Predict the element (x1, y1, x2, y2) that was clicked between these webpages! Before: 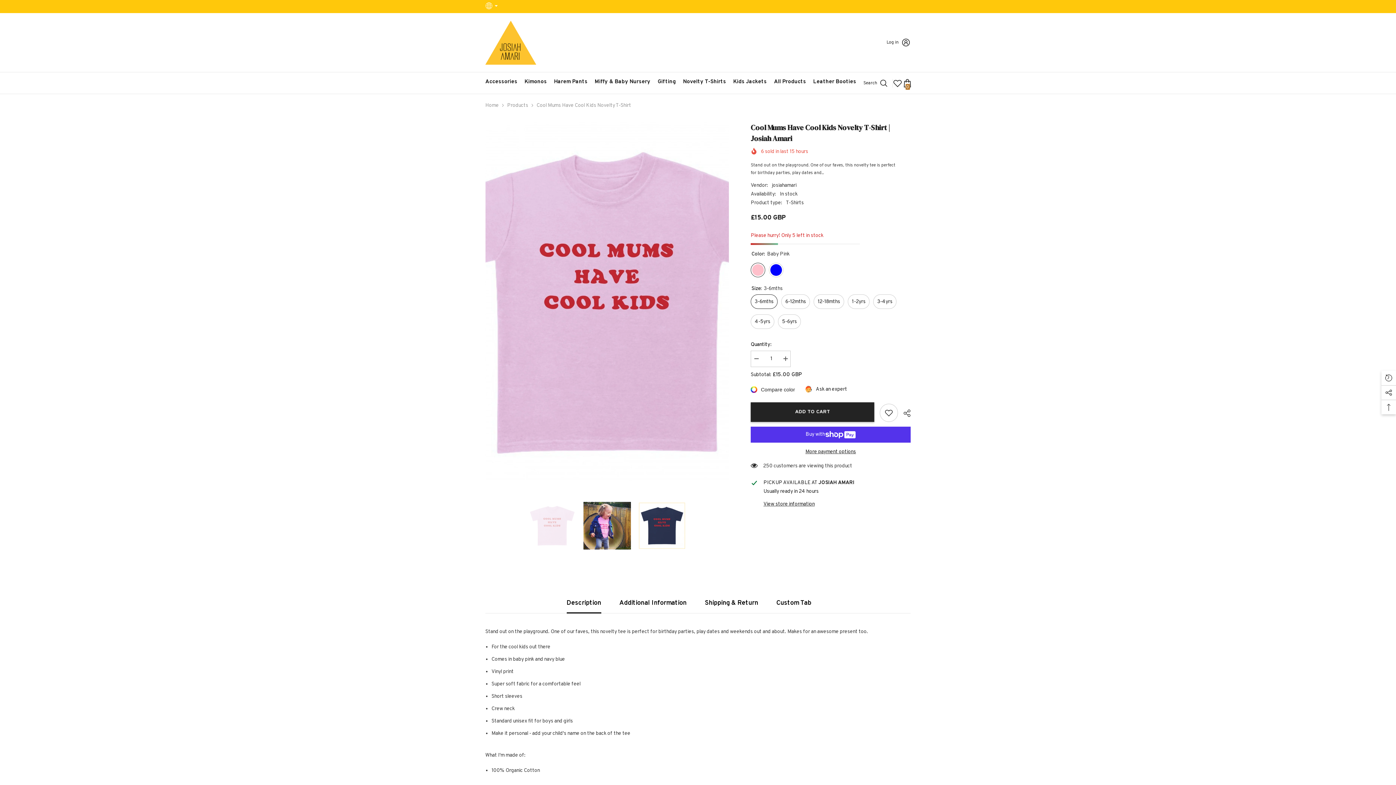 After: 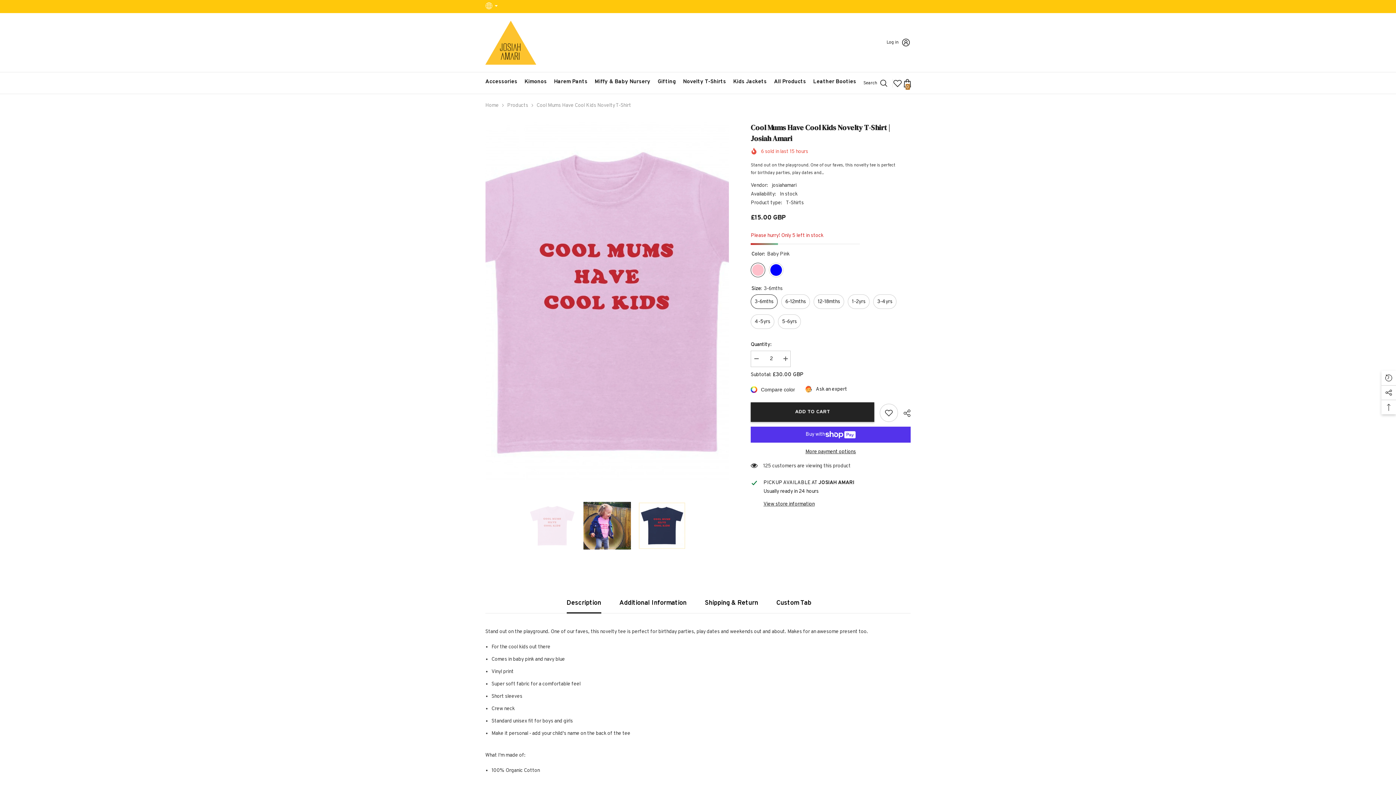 Action: bbox: (780, 350, 790, 367) label: Increase quantity for Cool Mums Have Cool Kids Novelty T-shirt | Josiah Amari